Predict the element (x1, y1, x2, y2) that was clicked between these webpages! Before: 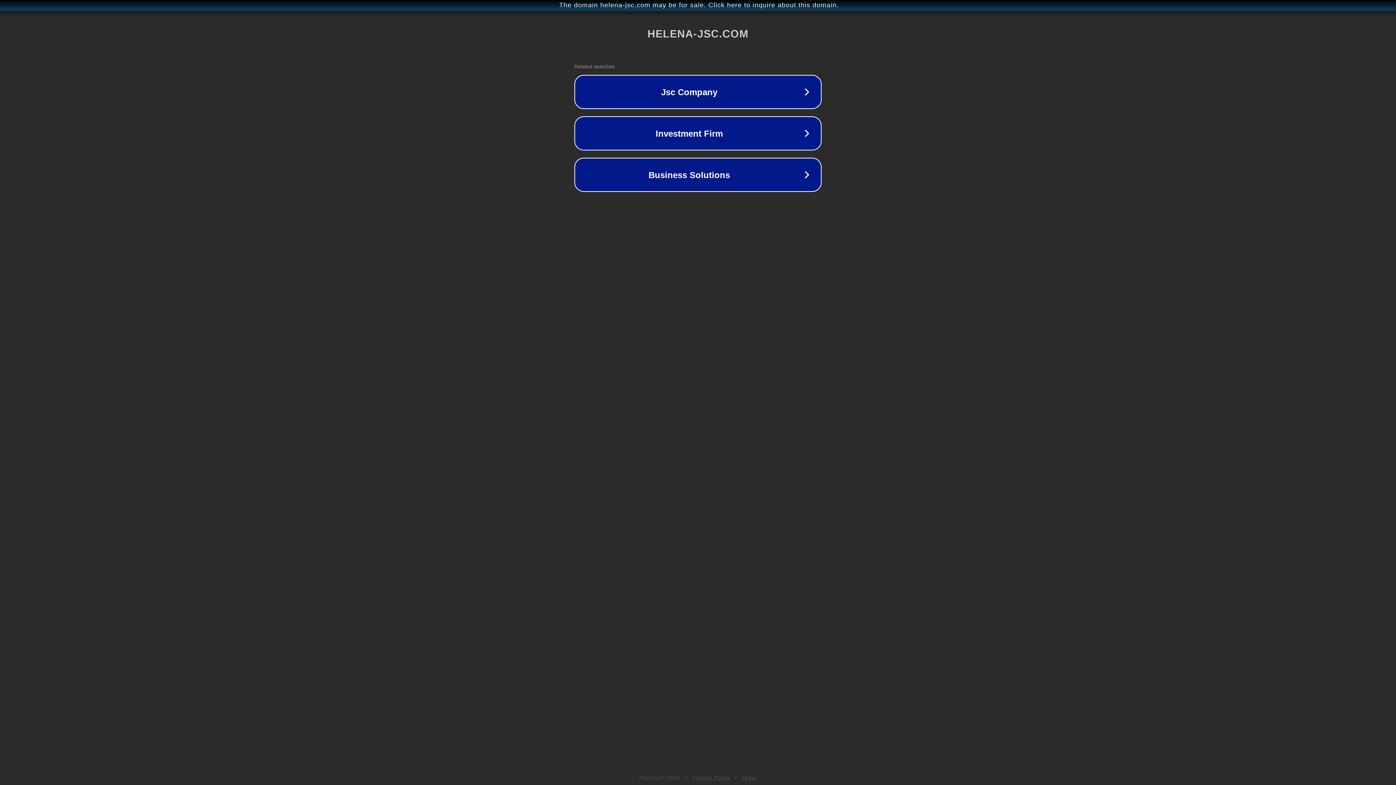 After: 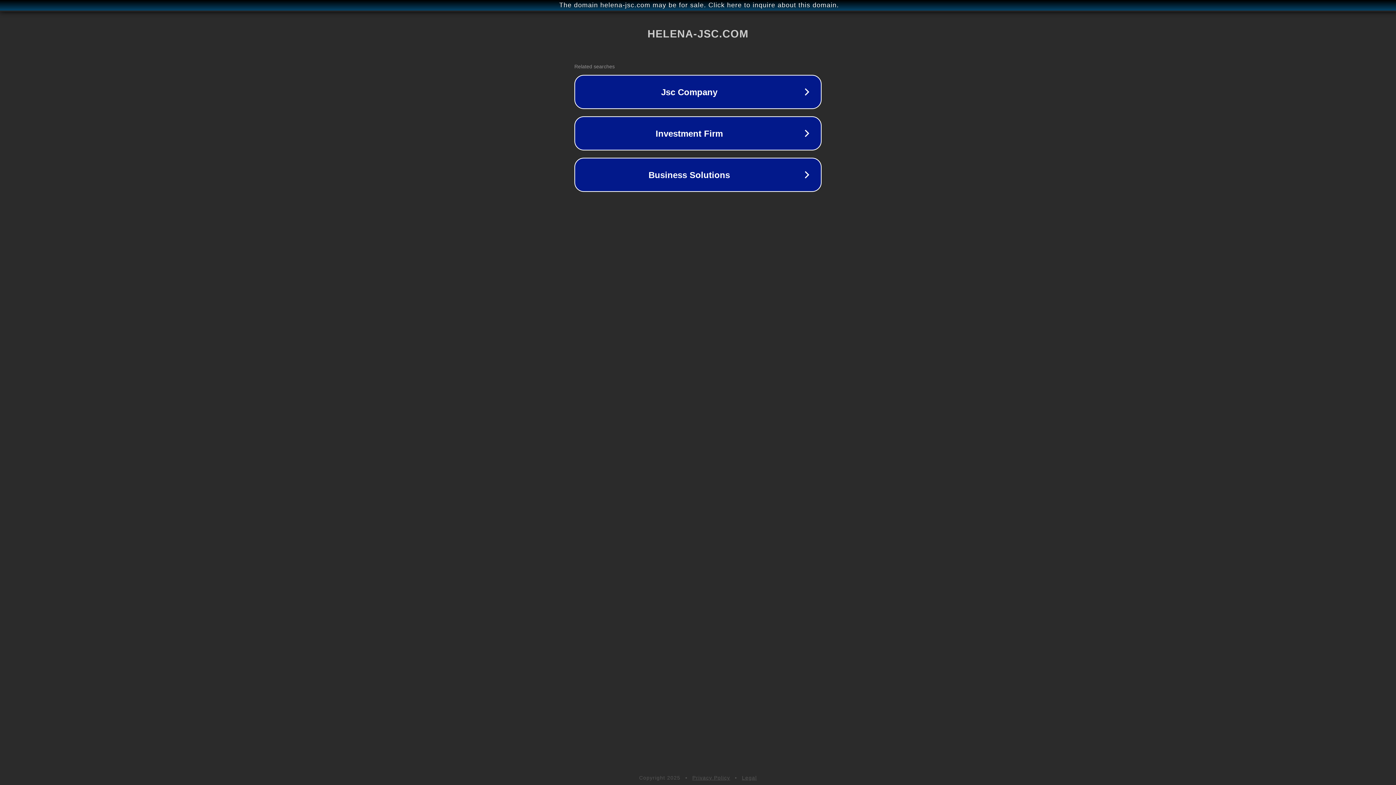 Action: bbox: (742, 775, 757, 781) label: Legal